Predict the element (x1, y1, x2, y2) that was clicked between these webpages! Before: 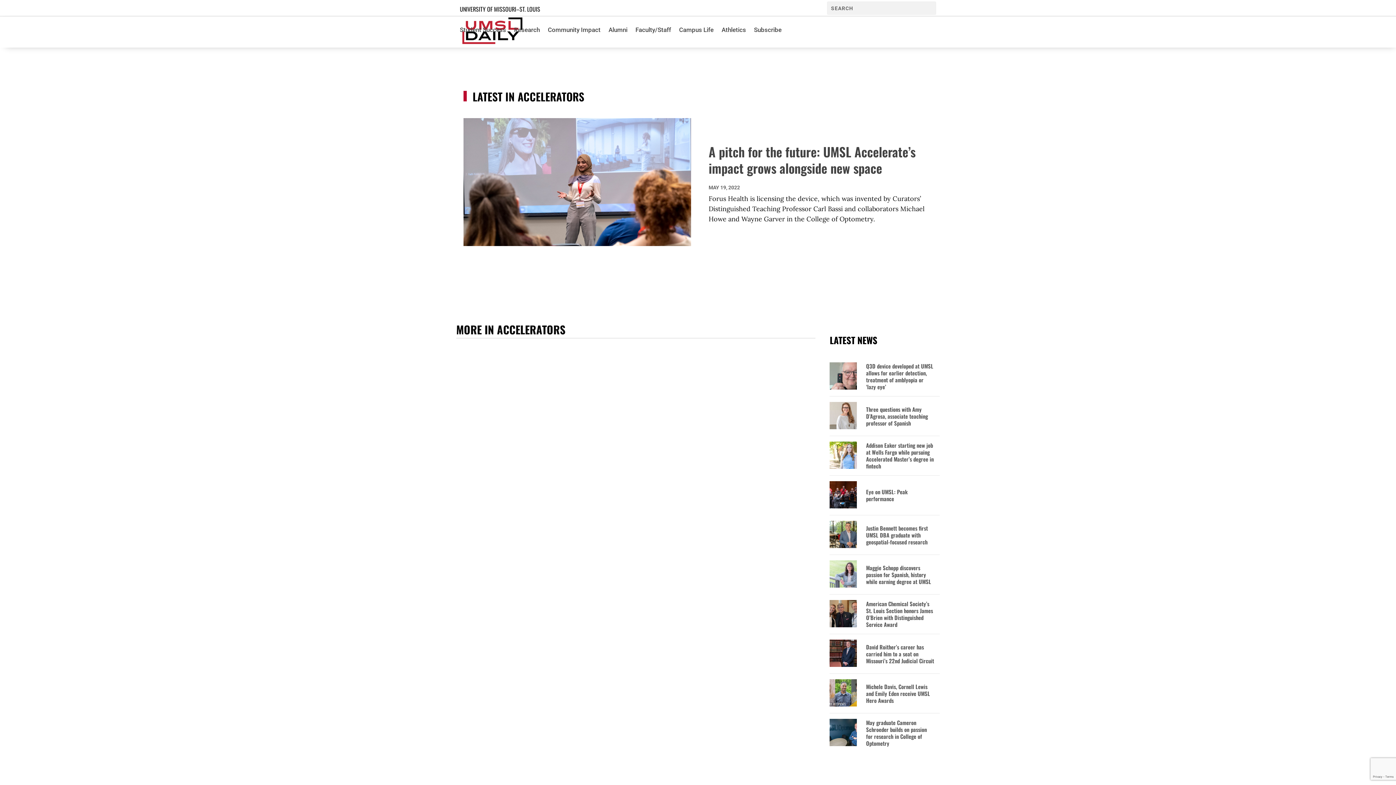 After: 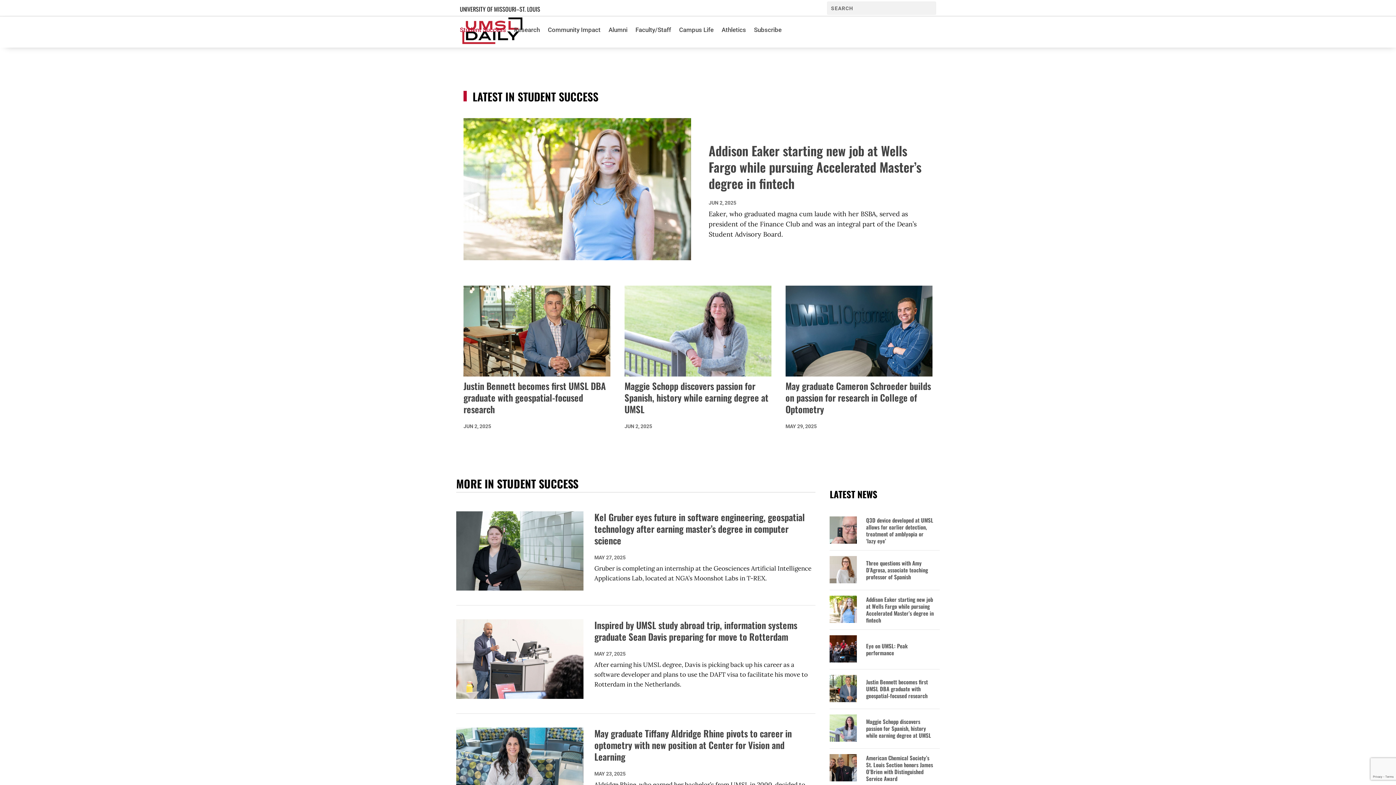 Action: bbox: (460, 16, 506, 43) label: Student Success